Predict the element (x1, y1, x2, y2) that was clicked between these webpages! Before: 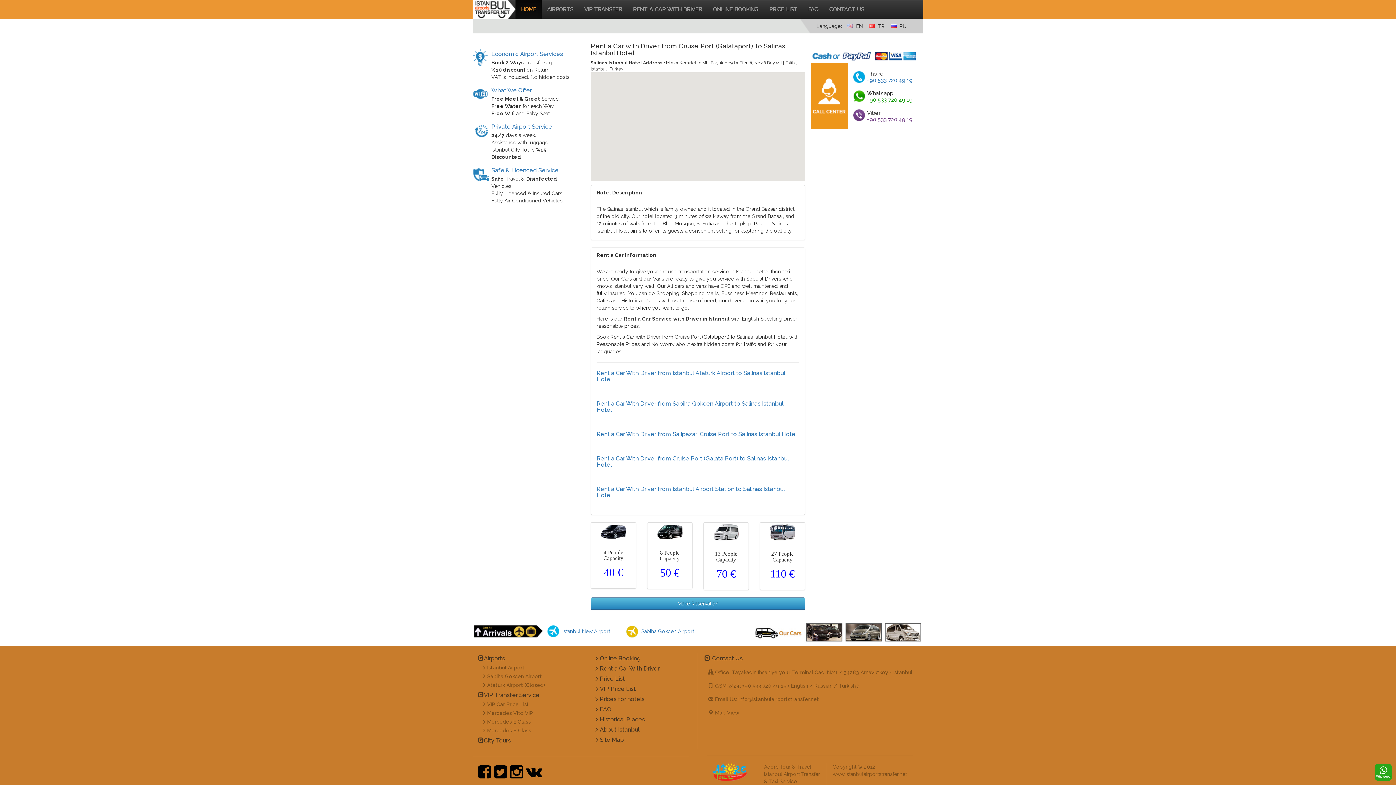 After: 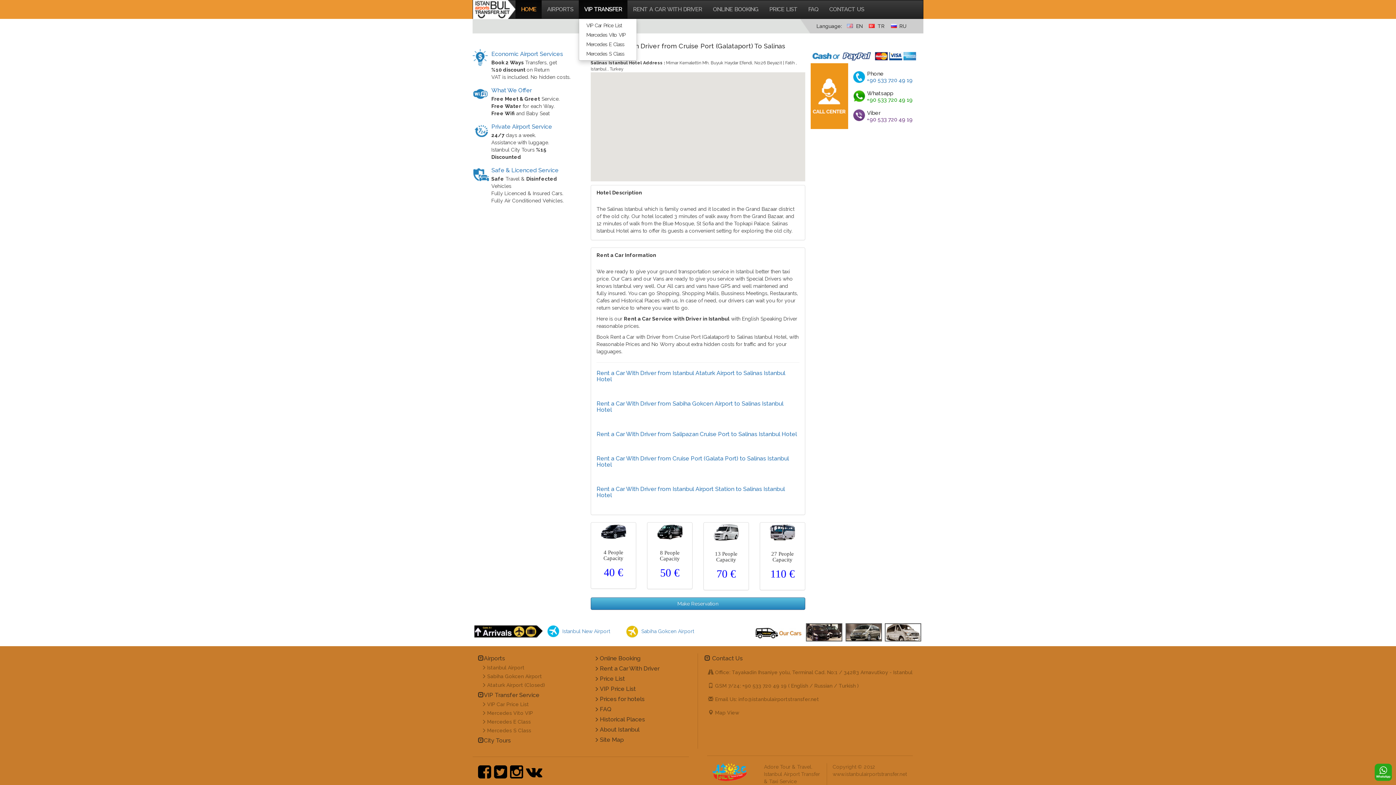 Action: bbox: (578, 0, 627, 18) label: VIP TRANSFER